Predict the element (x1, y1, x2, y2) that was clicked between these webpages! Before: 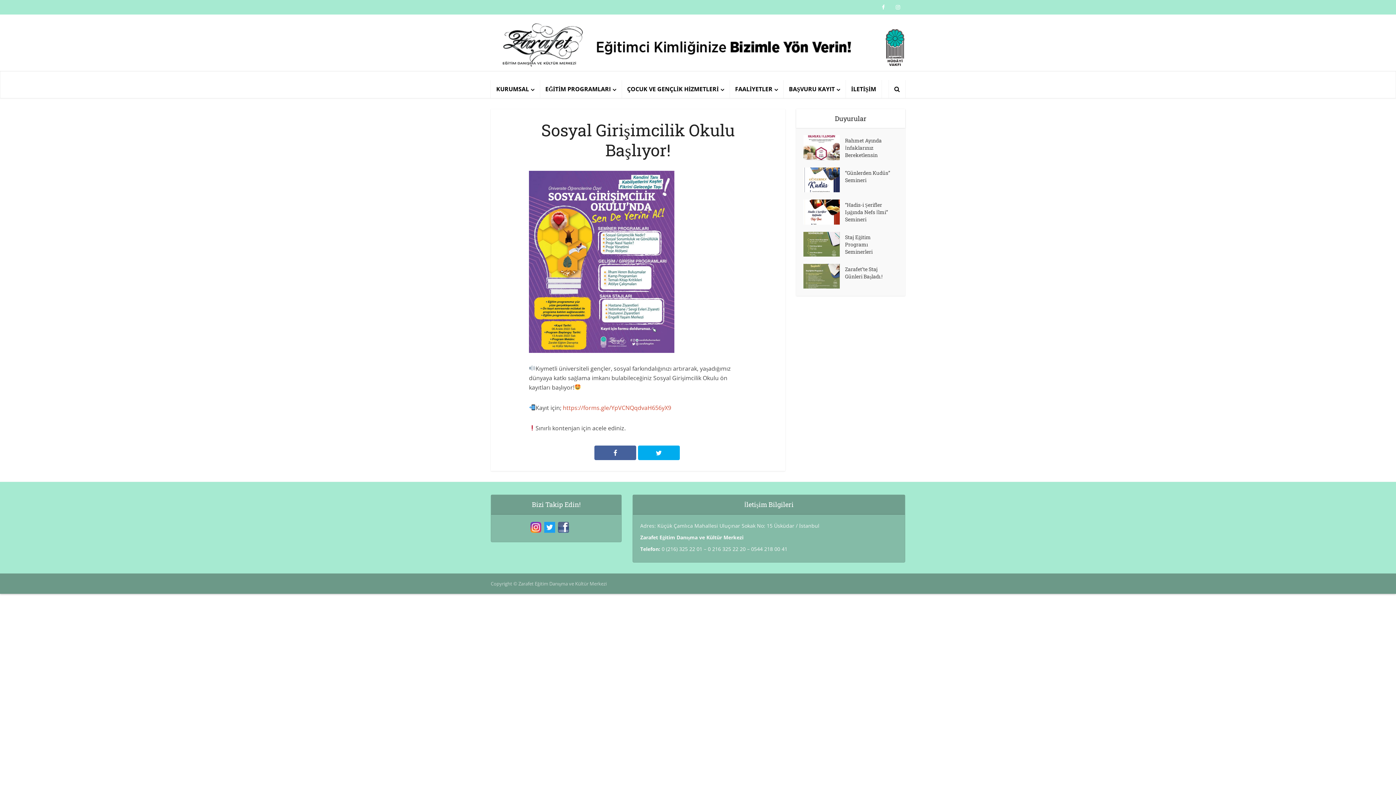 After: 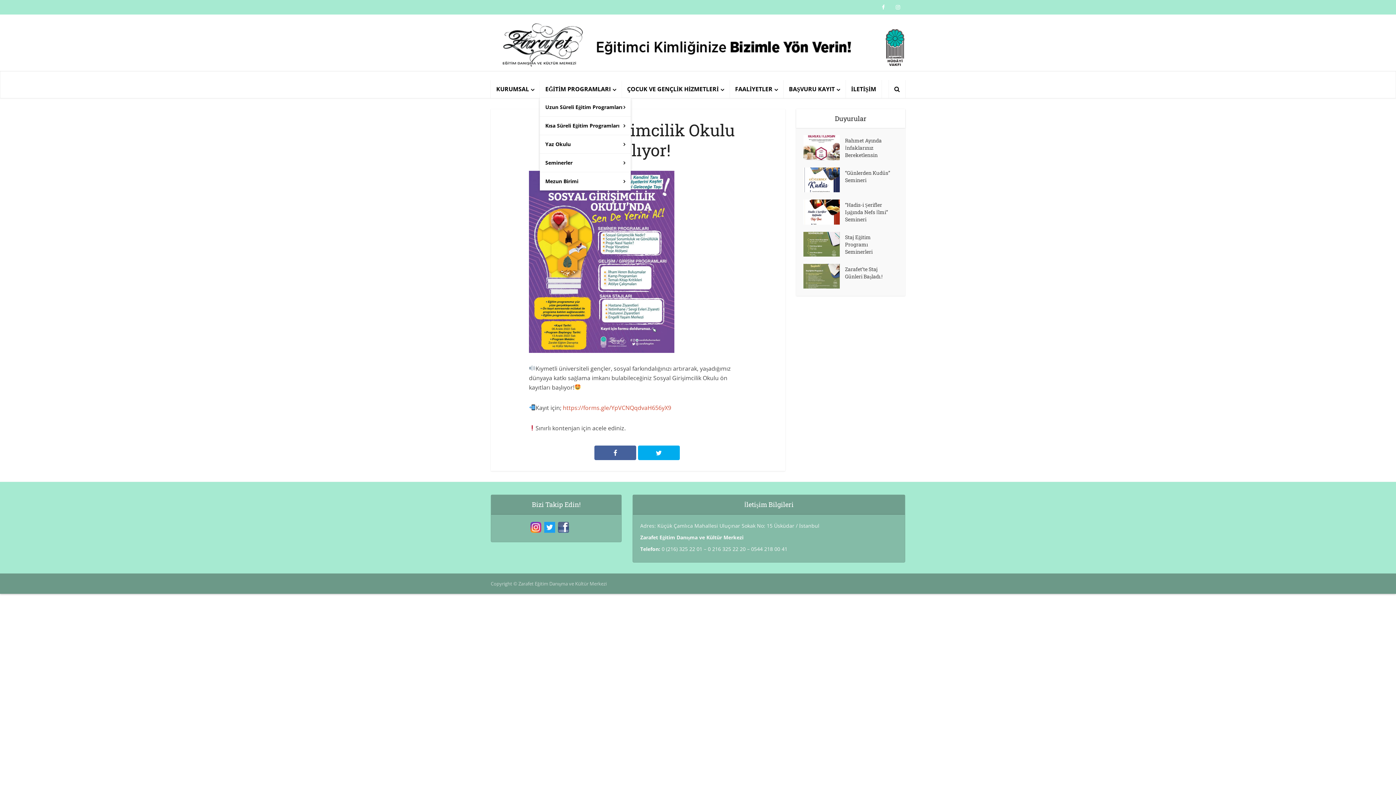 Action: bbox: (540, 80, 621, 98) label: EĞİTİM PROGRAMLARI